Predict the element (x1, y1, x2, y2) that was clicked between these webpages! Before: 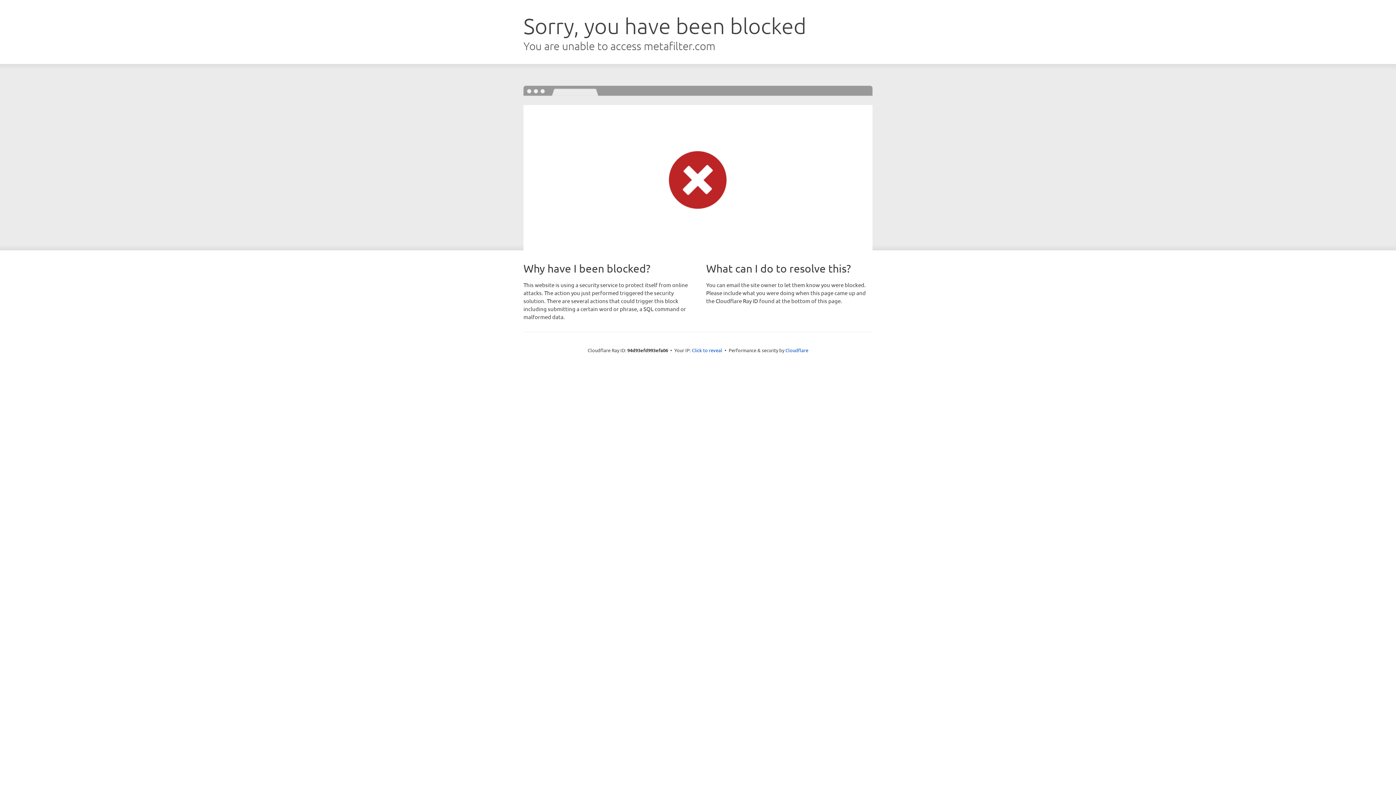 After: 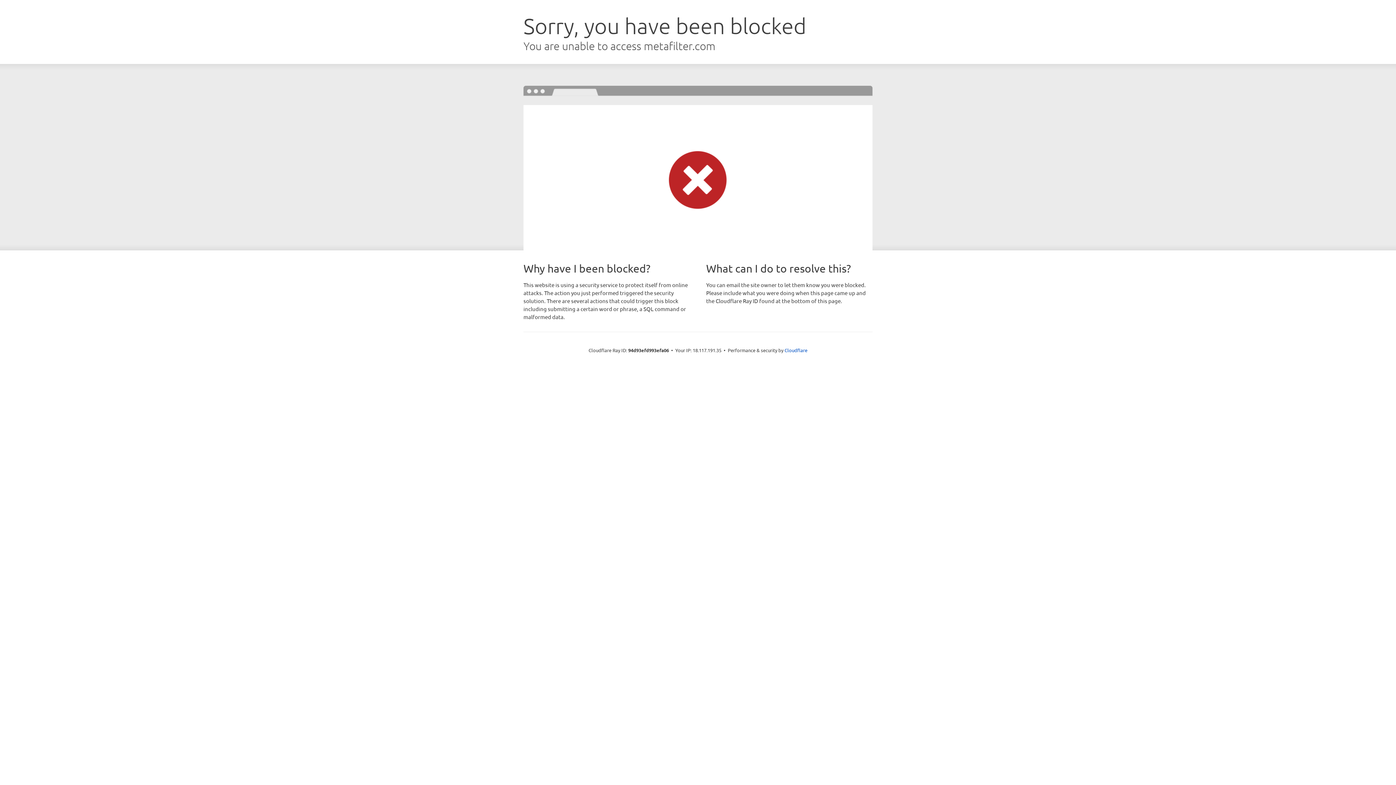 Action: bbox: (692, 346, 722, 353) label: Click to reveal